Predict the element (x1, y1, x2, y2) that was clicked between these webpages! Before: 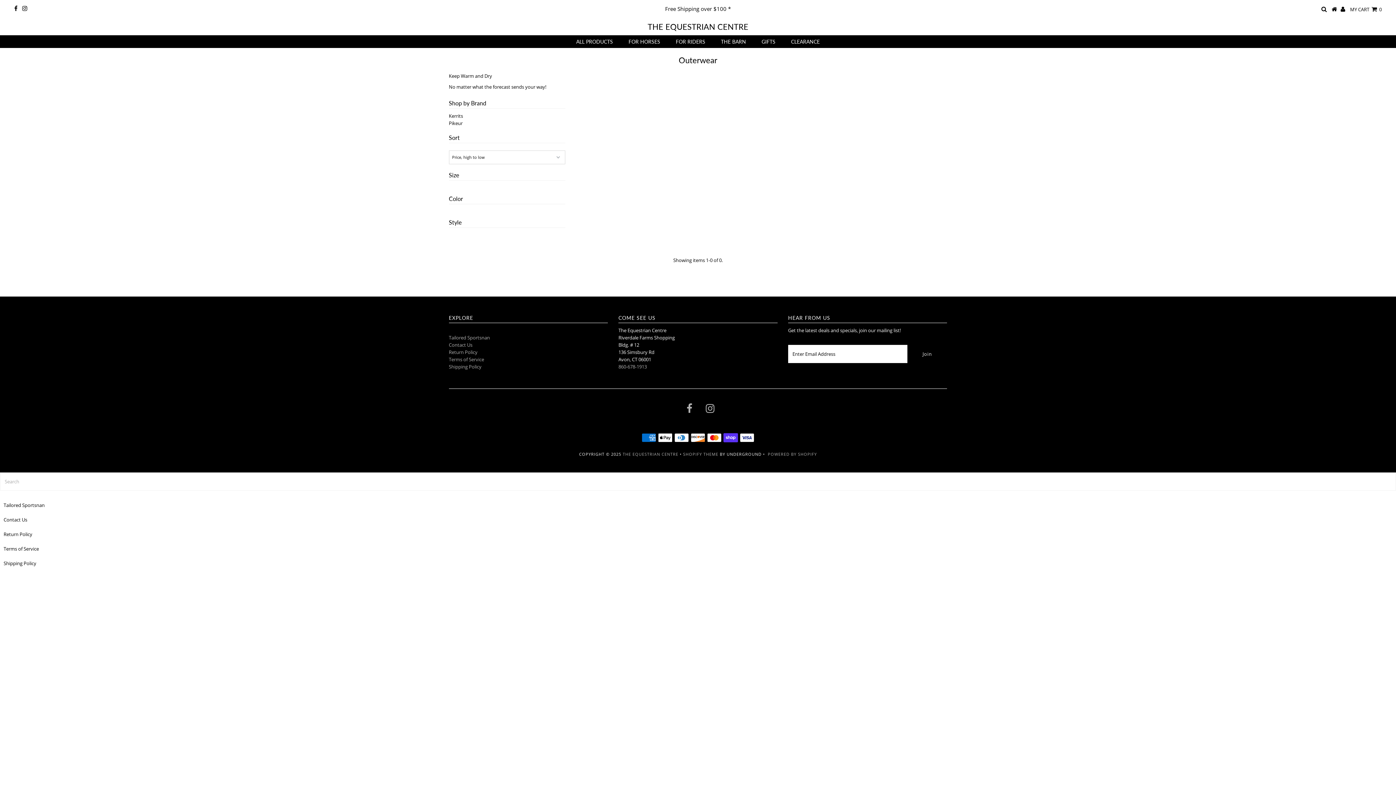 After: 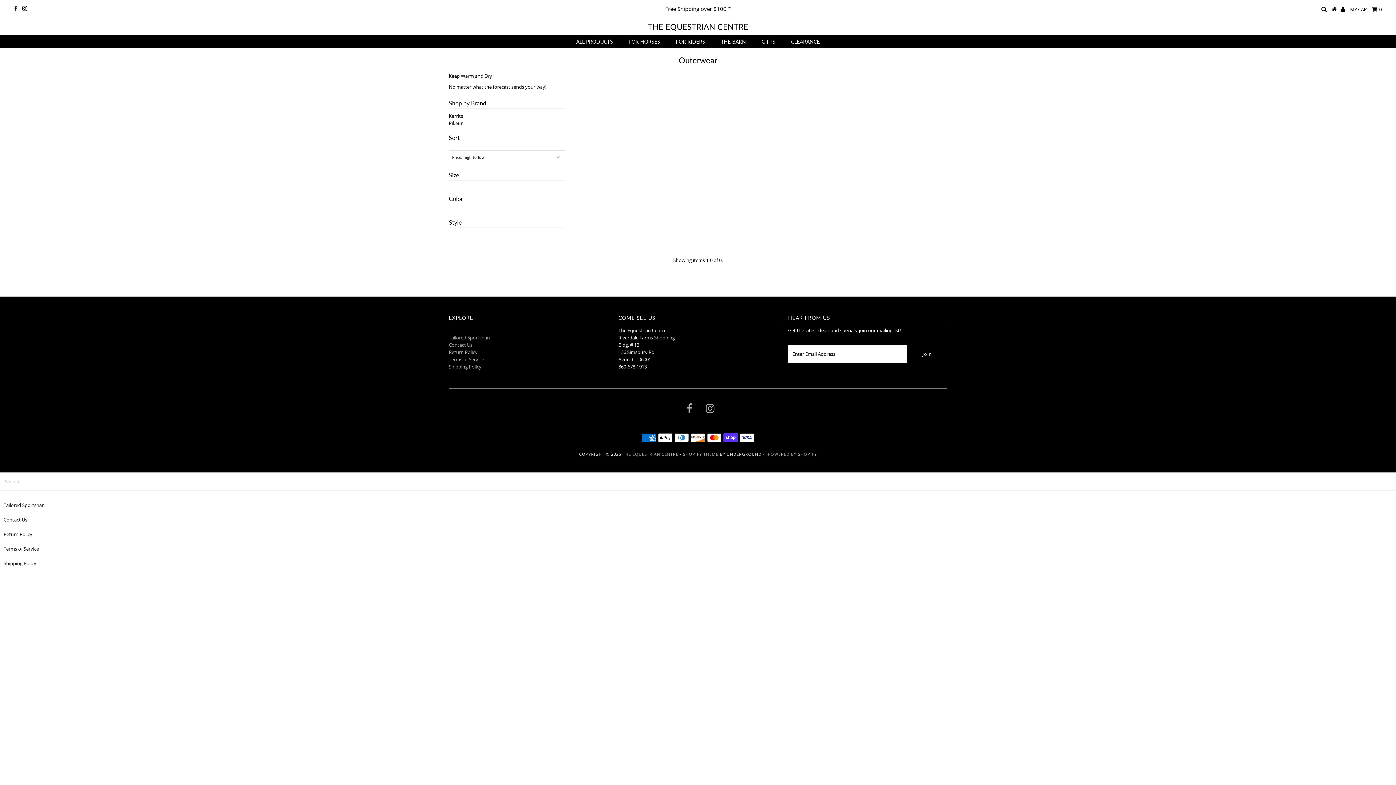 Action: label: 860-678-1913 bbox: (618, 363, 646, 370)